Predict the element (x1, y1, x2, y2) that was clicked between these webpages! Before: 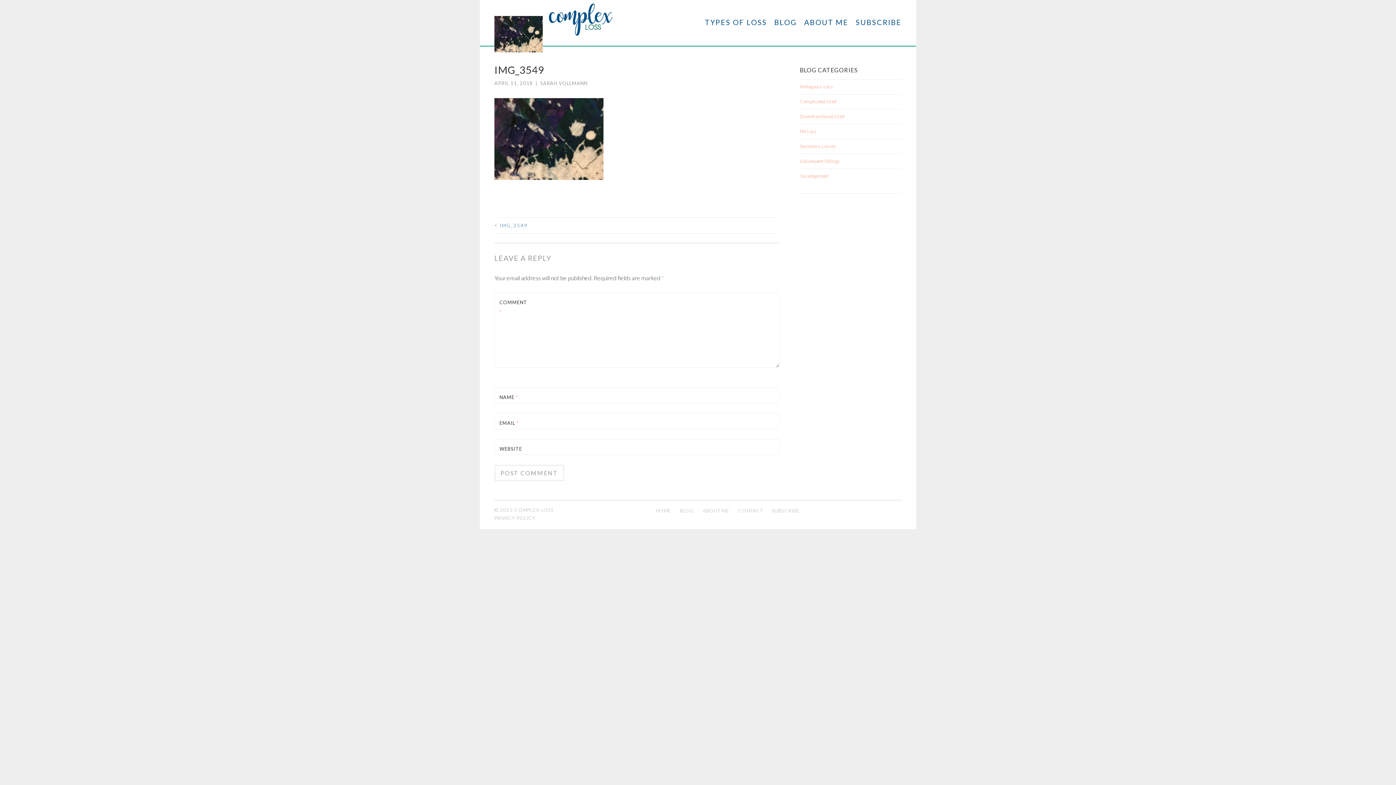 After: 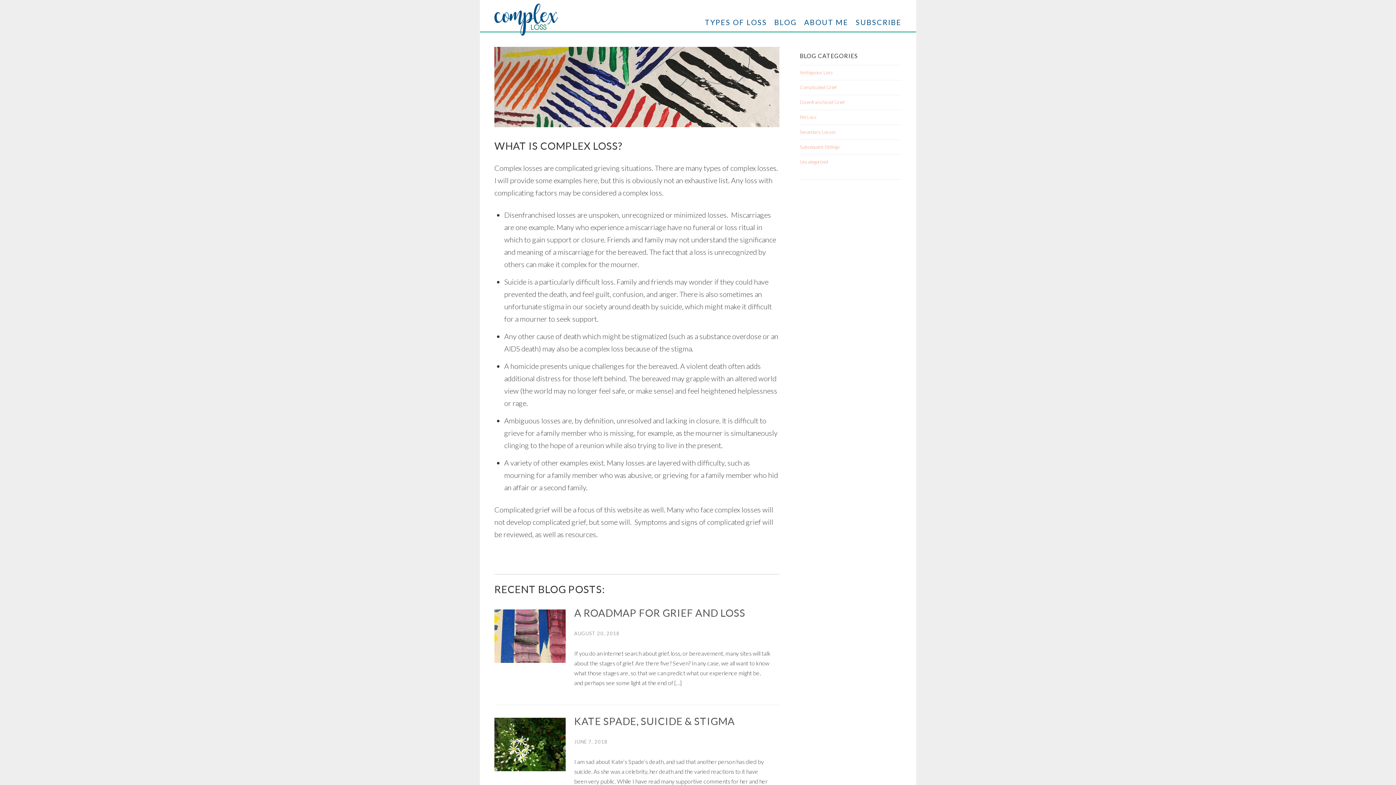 Action: bbox: (549, 3, 612, 35) label: COMPLEX LOSS